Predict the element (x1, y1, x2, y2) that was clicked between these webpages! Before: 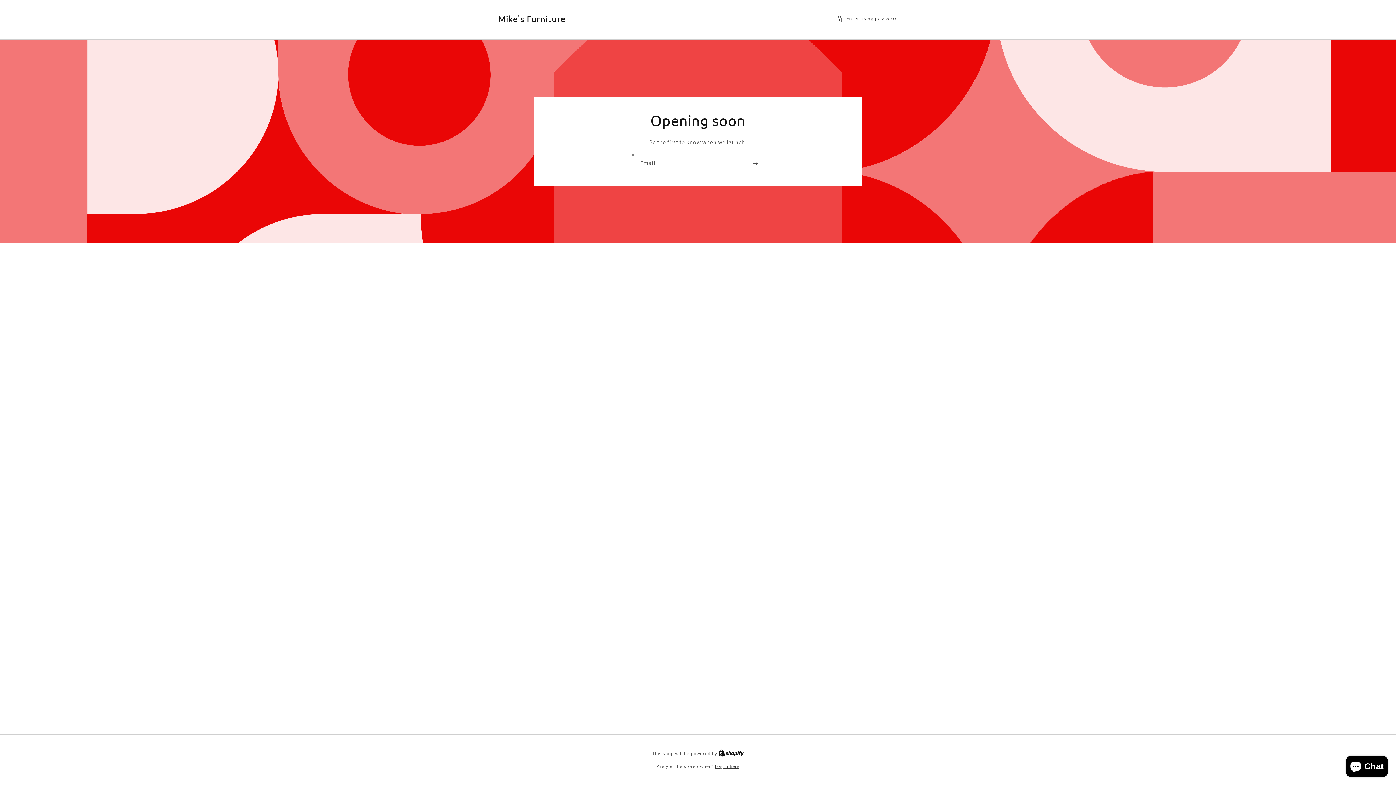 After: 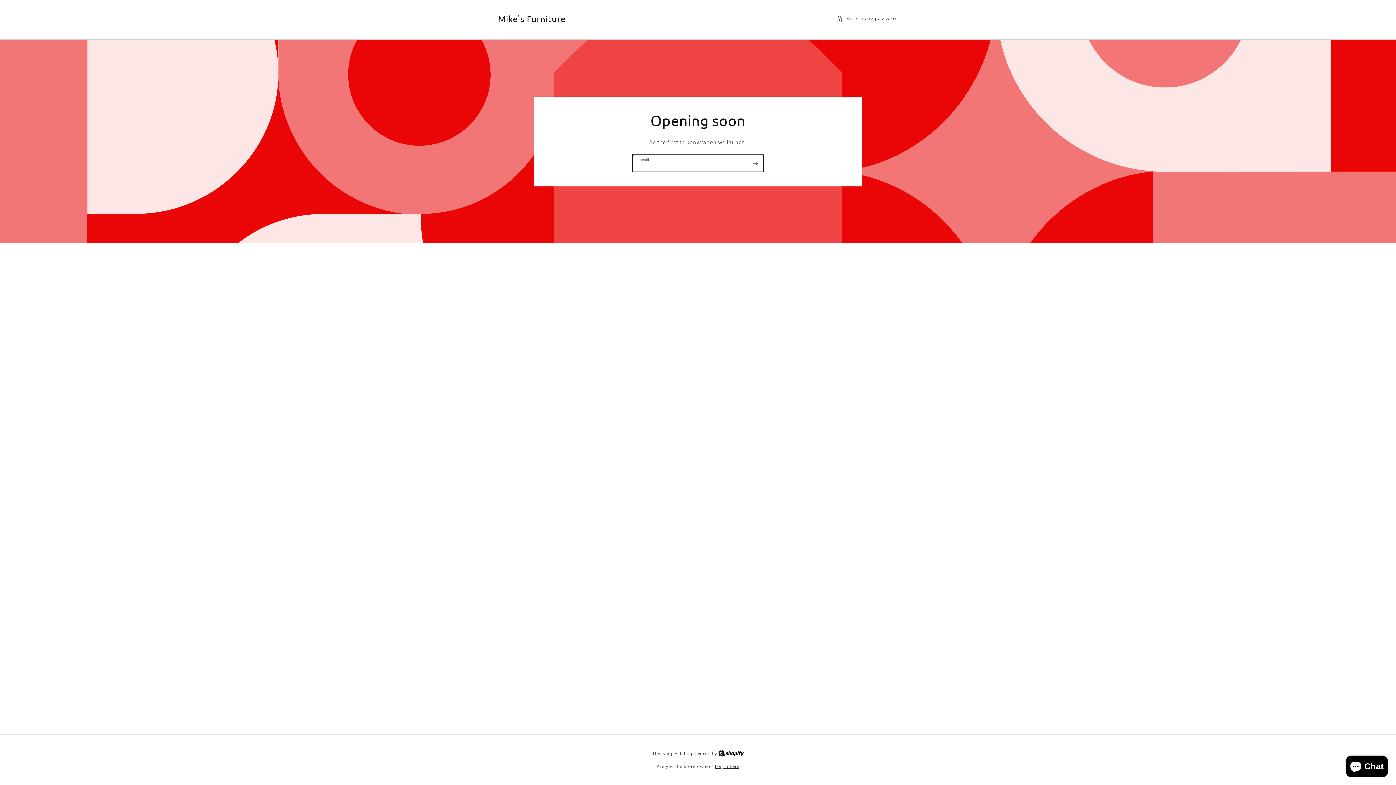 Action: bbox: (747, 154, 763, 171) label: Subscribe